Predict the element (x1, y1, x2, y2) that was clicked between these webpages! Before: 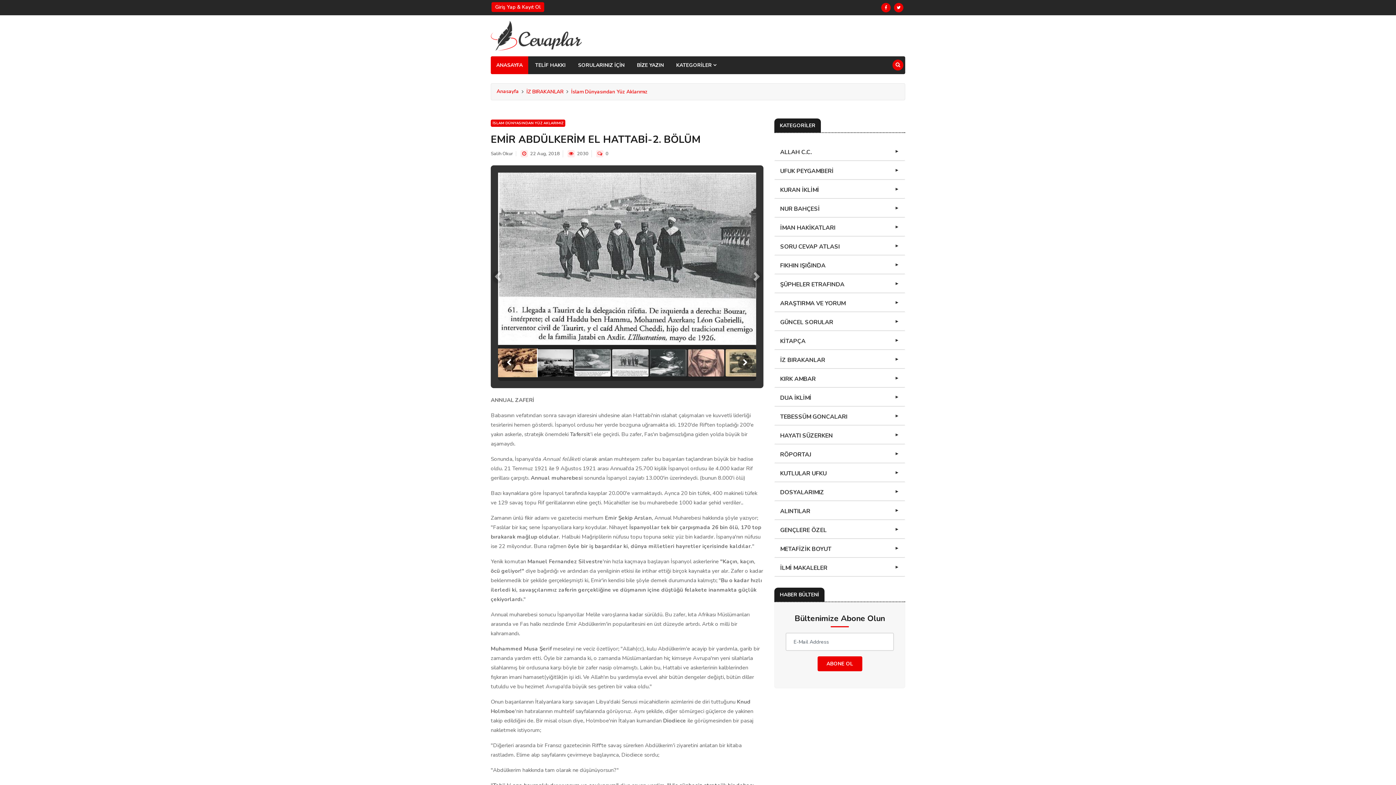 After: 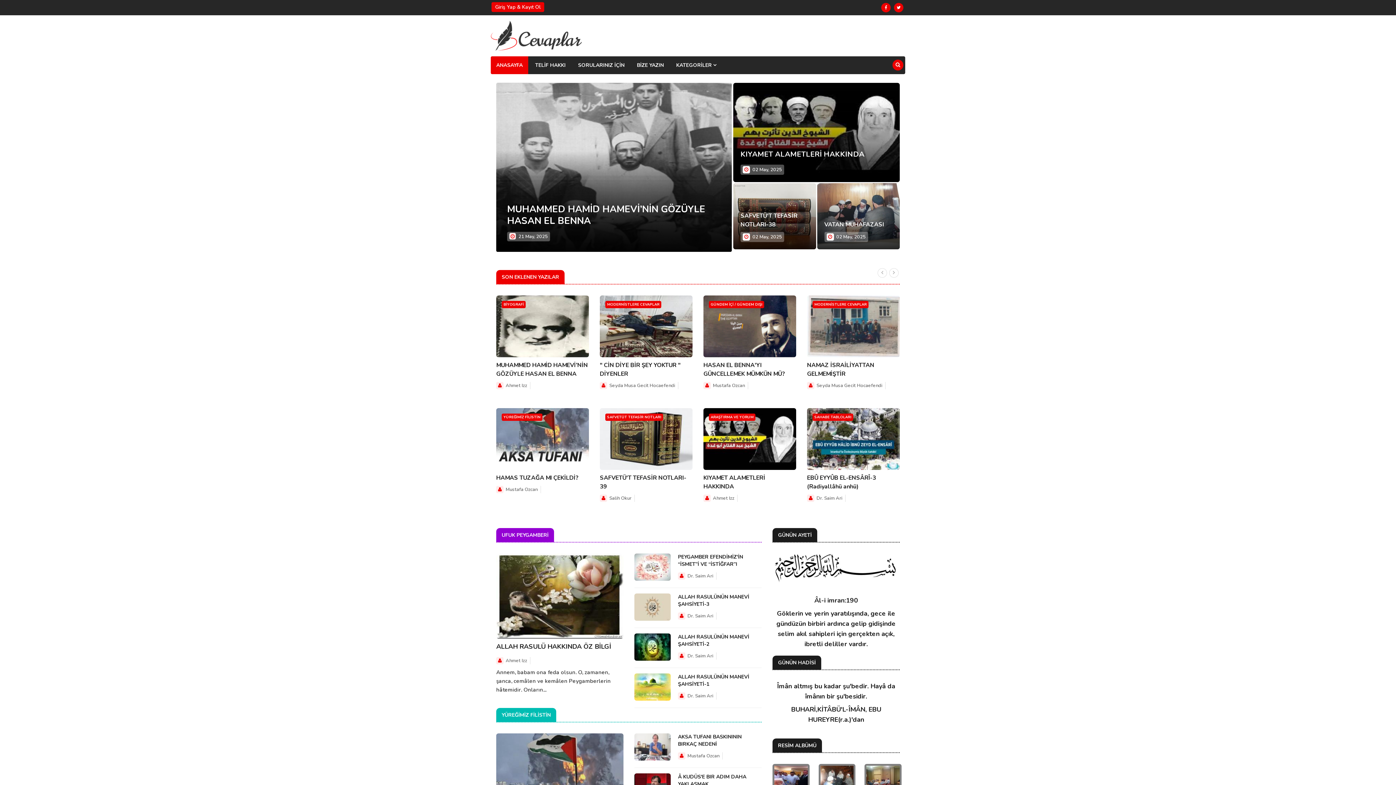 Action: bbox: (490, 32, 581, 38)